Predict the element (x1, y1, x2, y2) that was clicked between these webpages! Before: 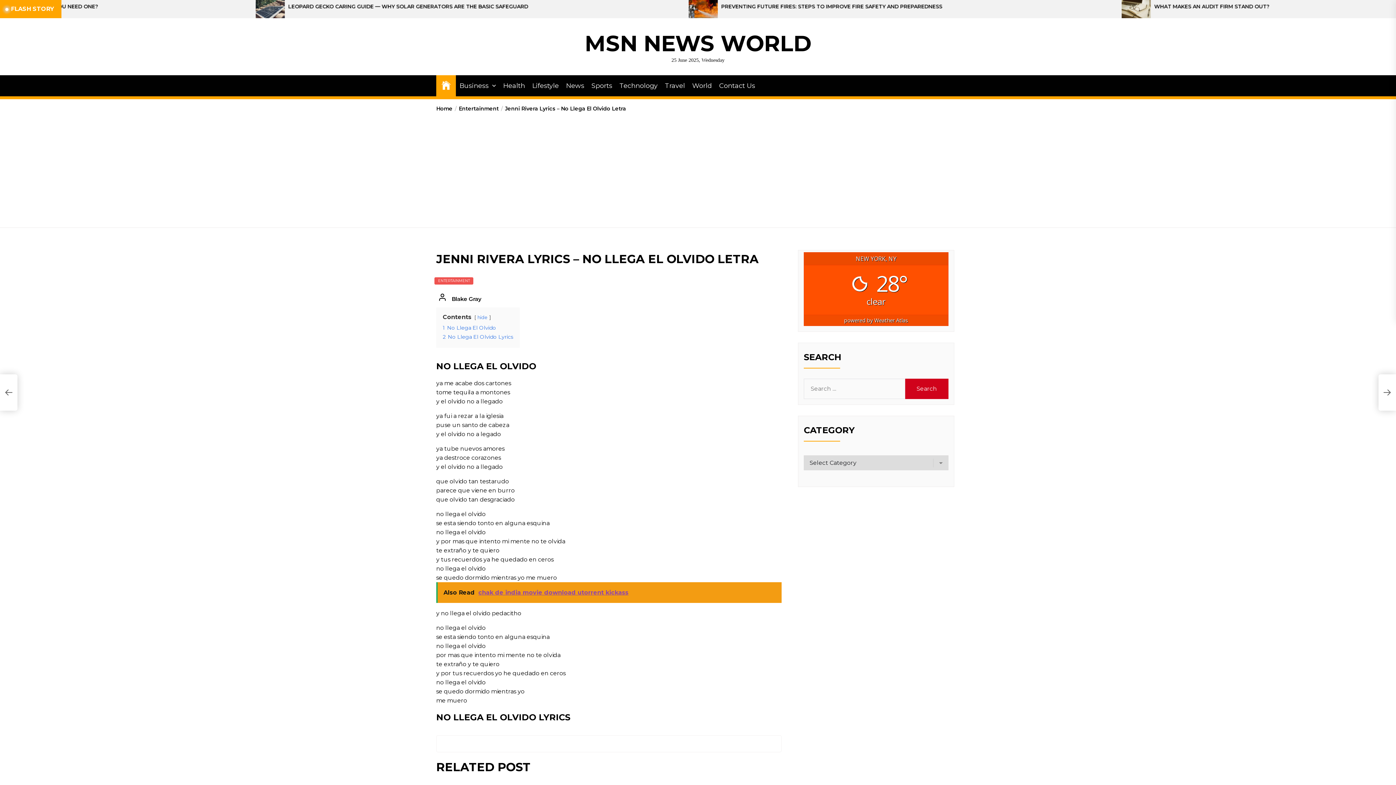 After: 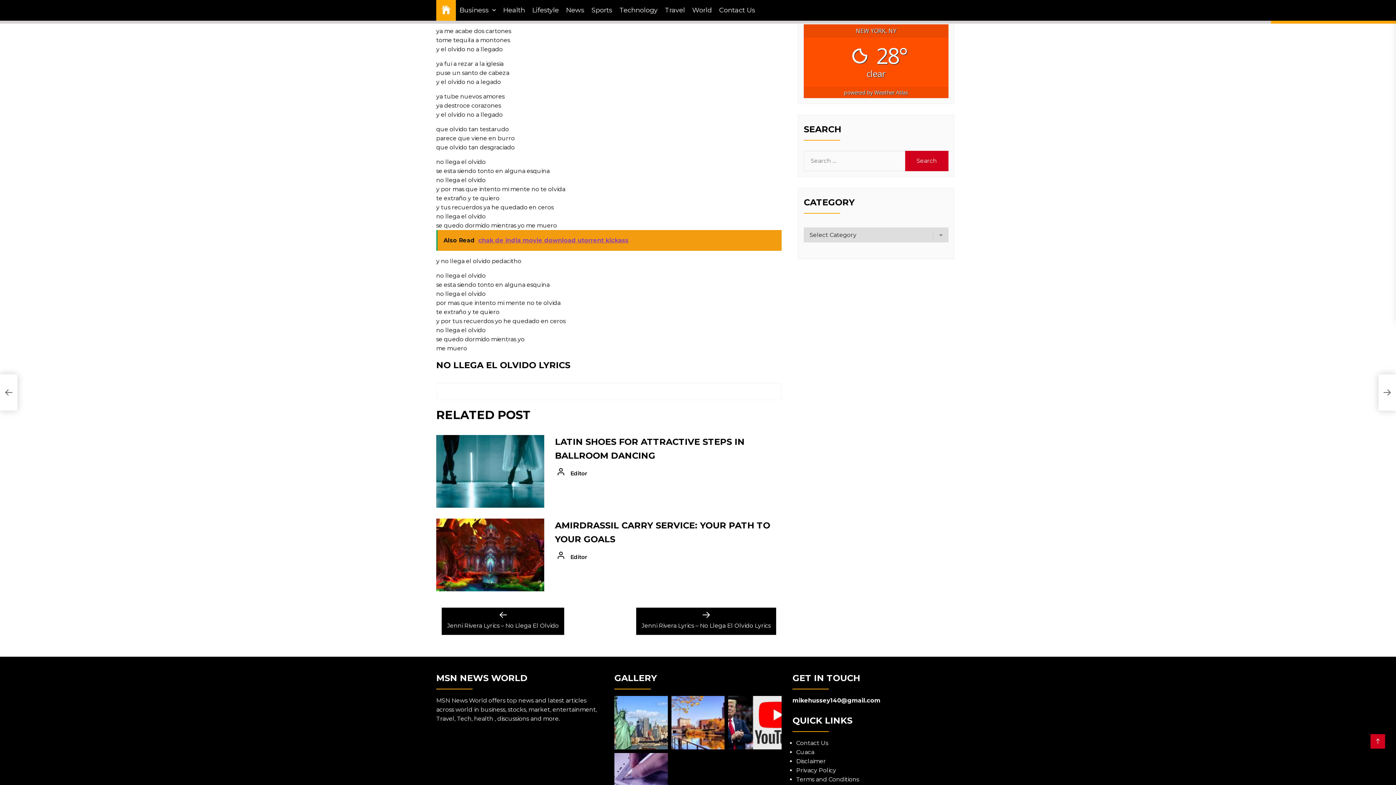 Action: label: 1 No Llega El Olvido bbox: (442, 324, 496, 331)